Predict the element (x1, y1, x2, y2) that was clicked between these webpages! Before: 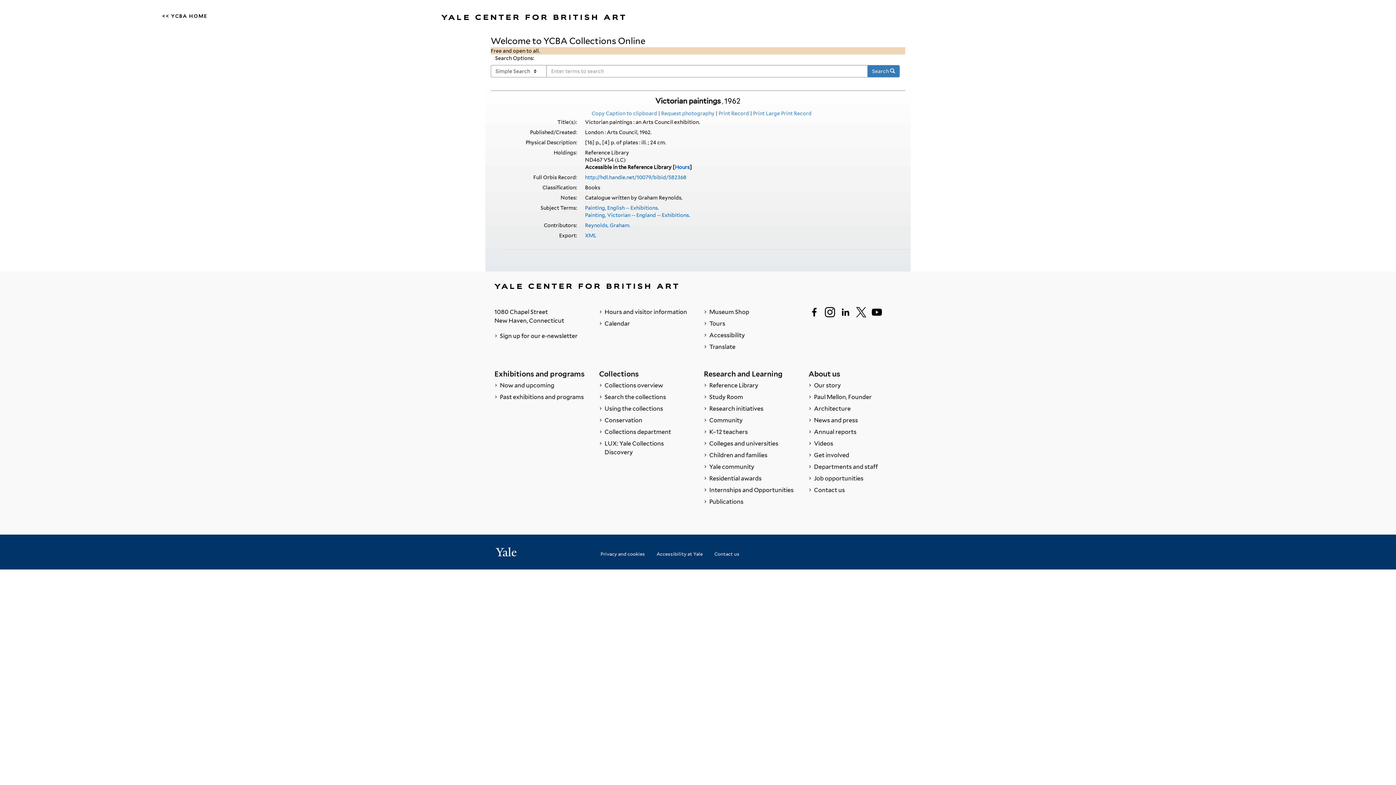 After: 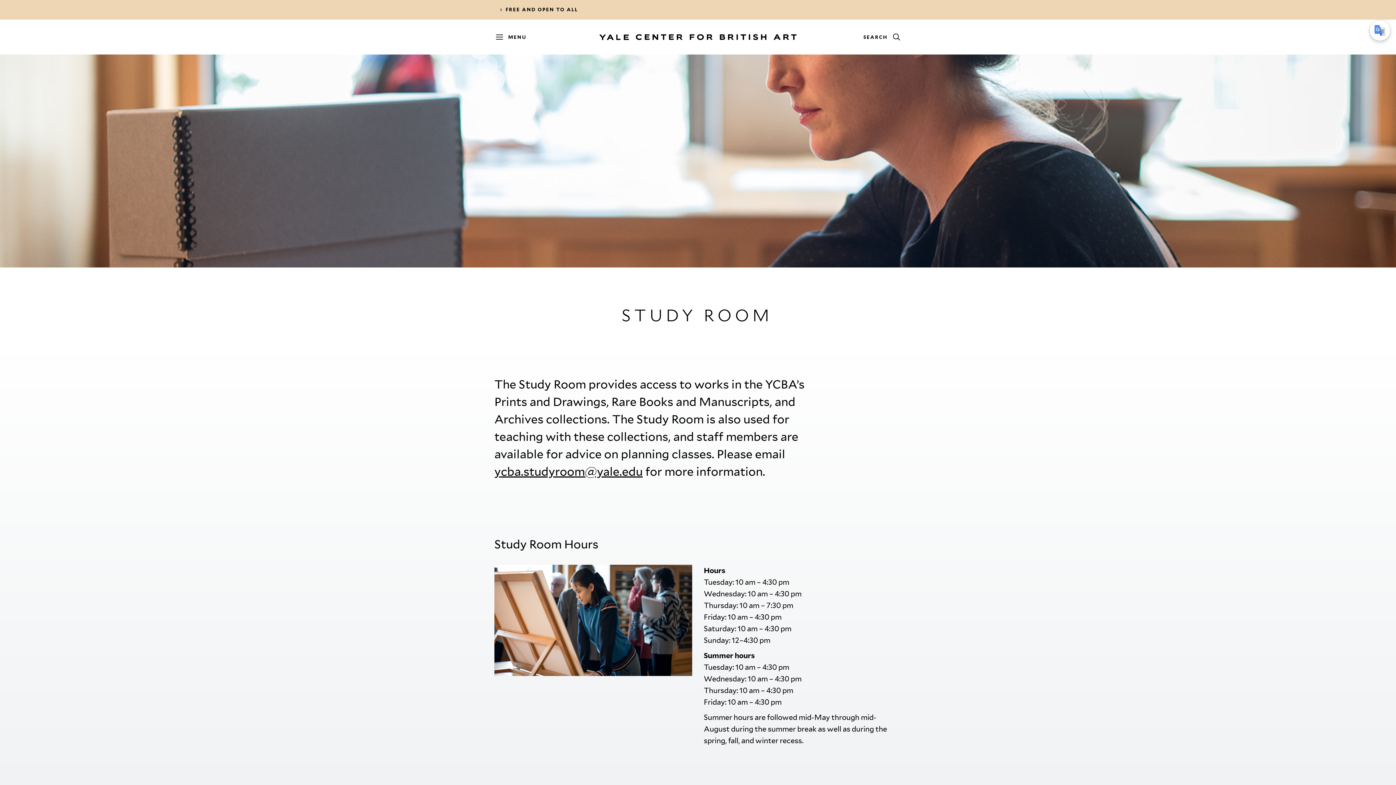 Action: bbox: (704, 391, 797, 403) label:  Study Room